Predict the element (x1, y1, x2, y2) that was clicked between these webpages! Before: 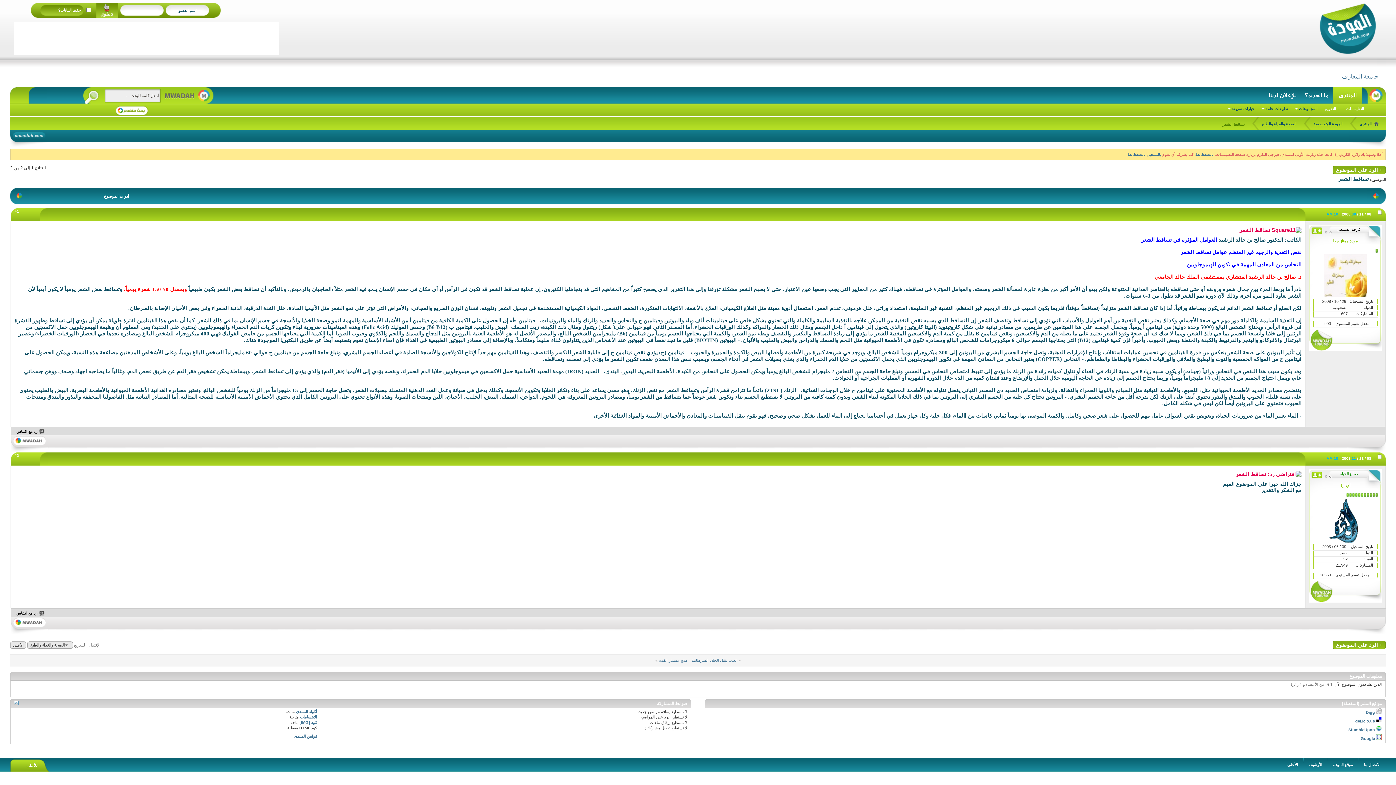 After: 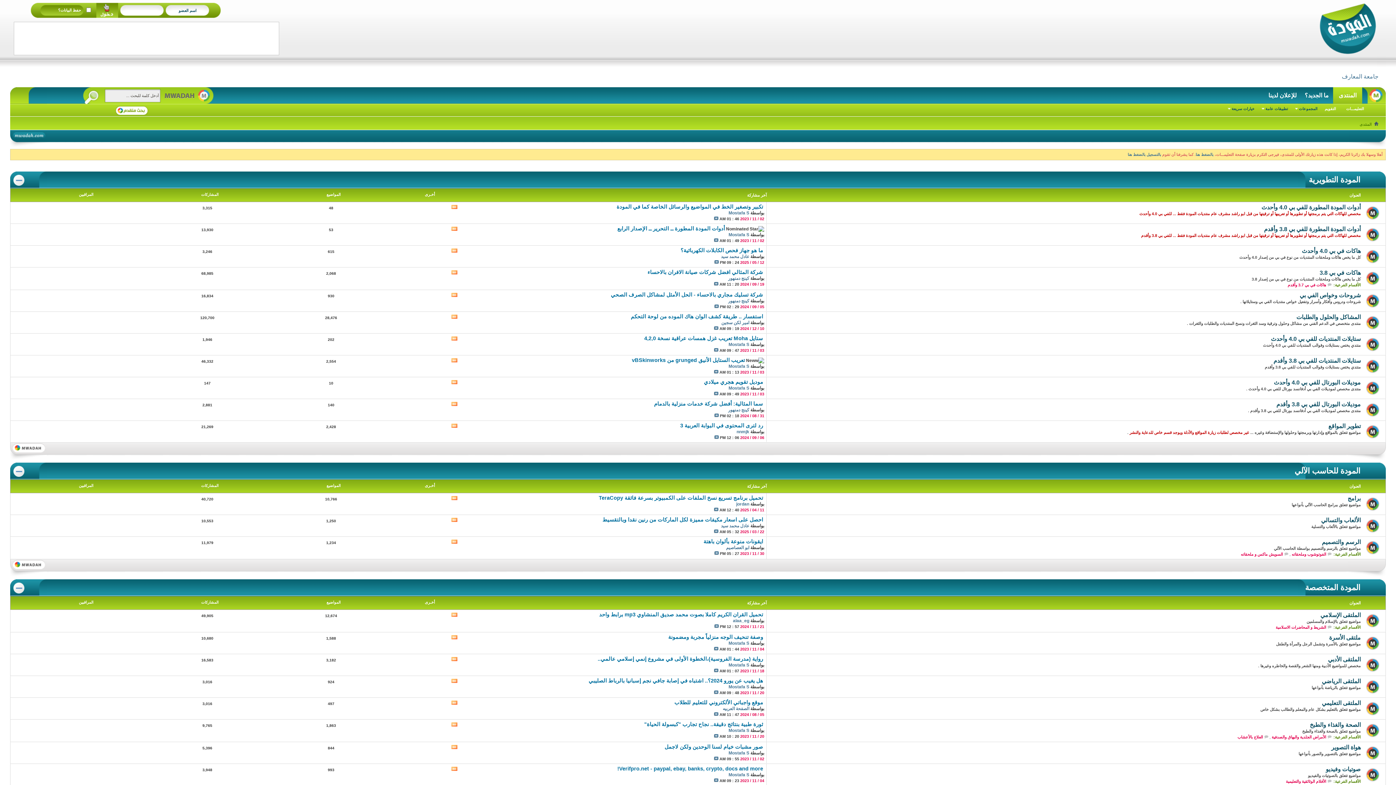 Action: bbox: (1349, 116, 1373, 130) label: المنتدى